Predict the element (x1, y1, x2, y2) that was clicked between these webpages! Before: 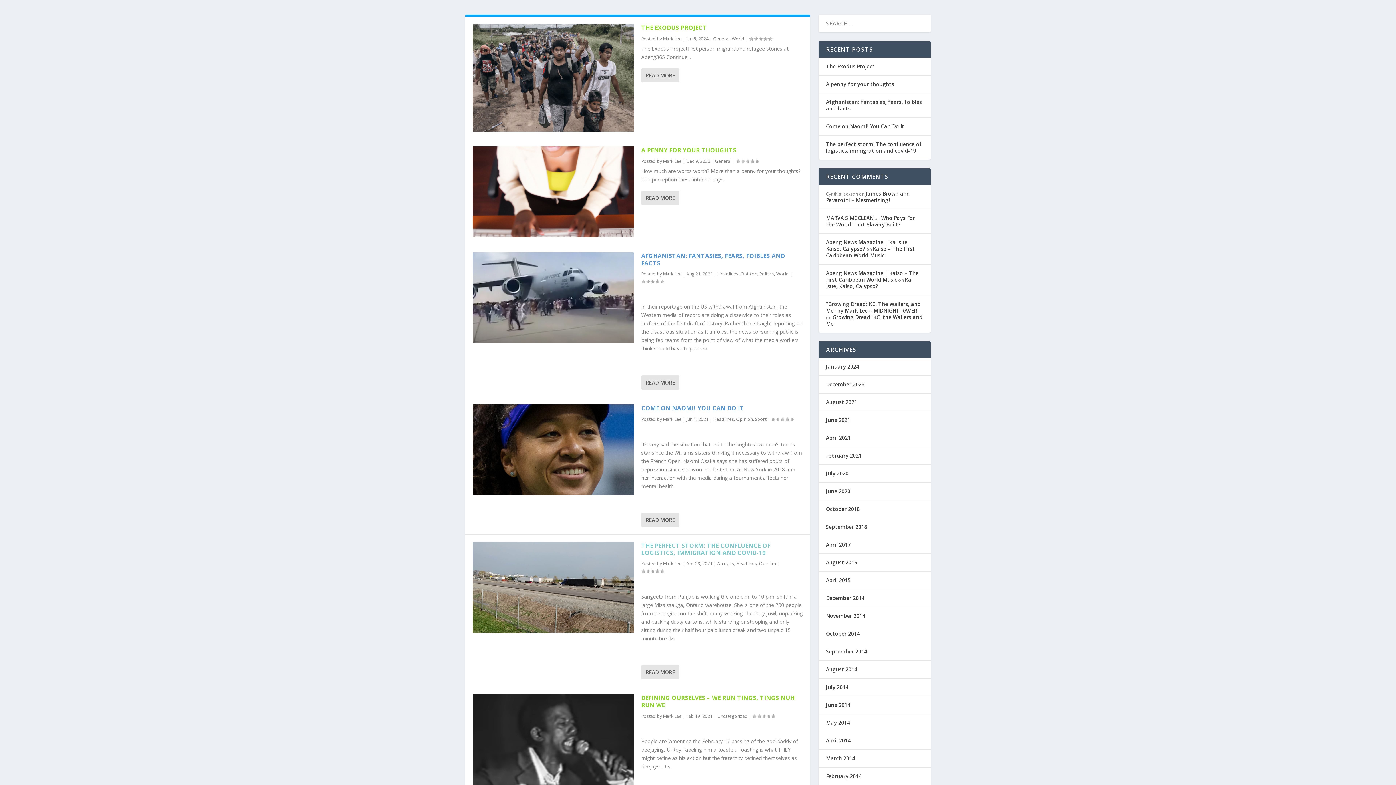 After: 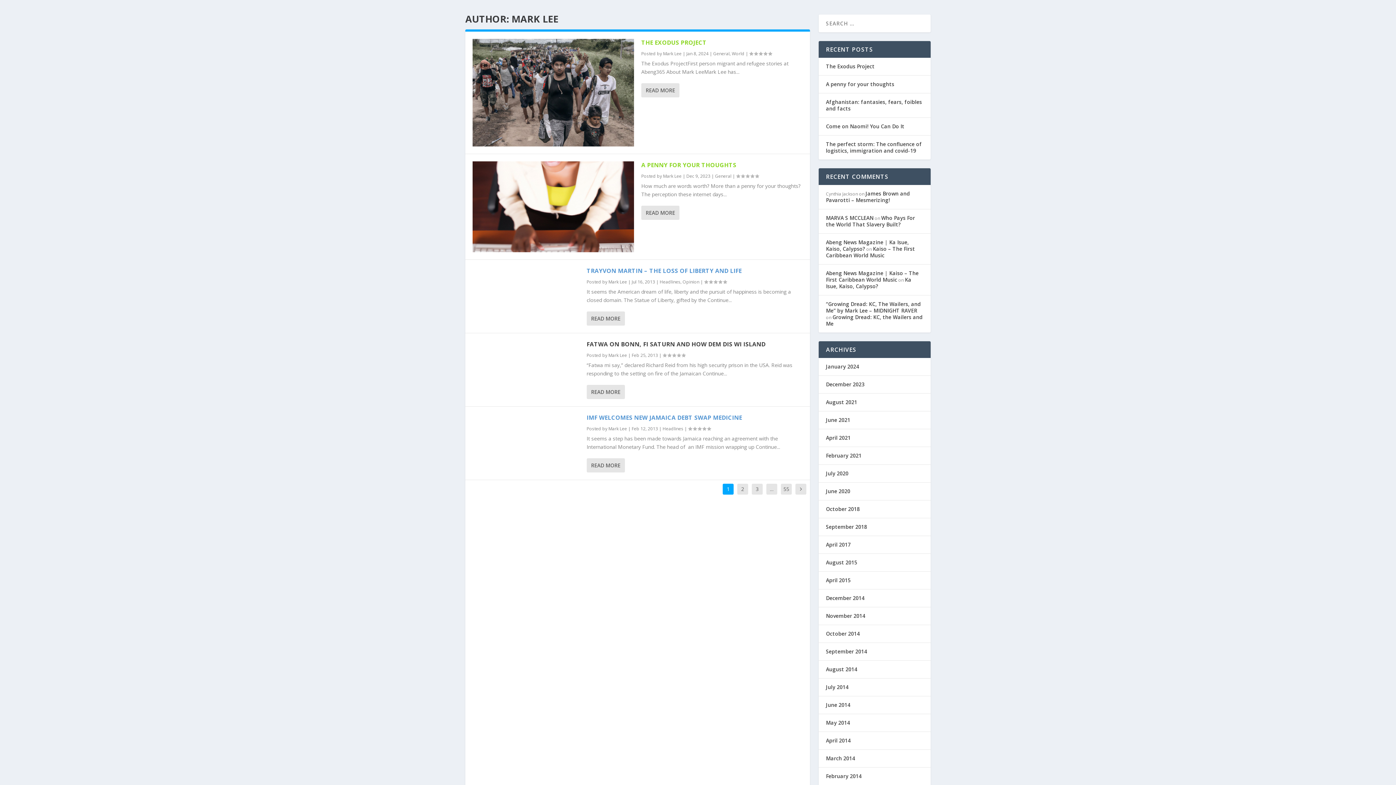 Action: label: Mark Lee bbox: (663, 560, 681, 567)